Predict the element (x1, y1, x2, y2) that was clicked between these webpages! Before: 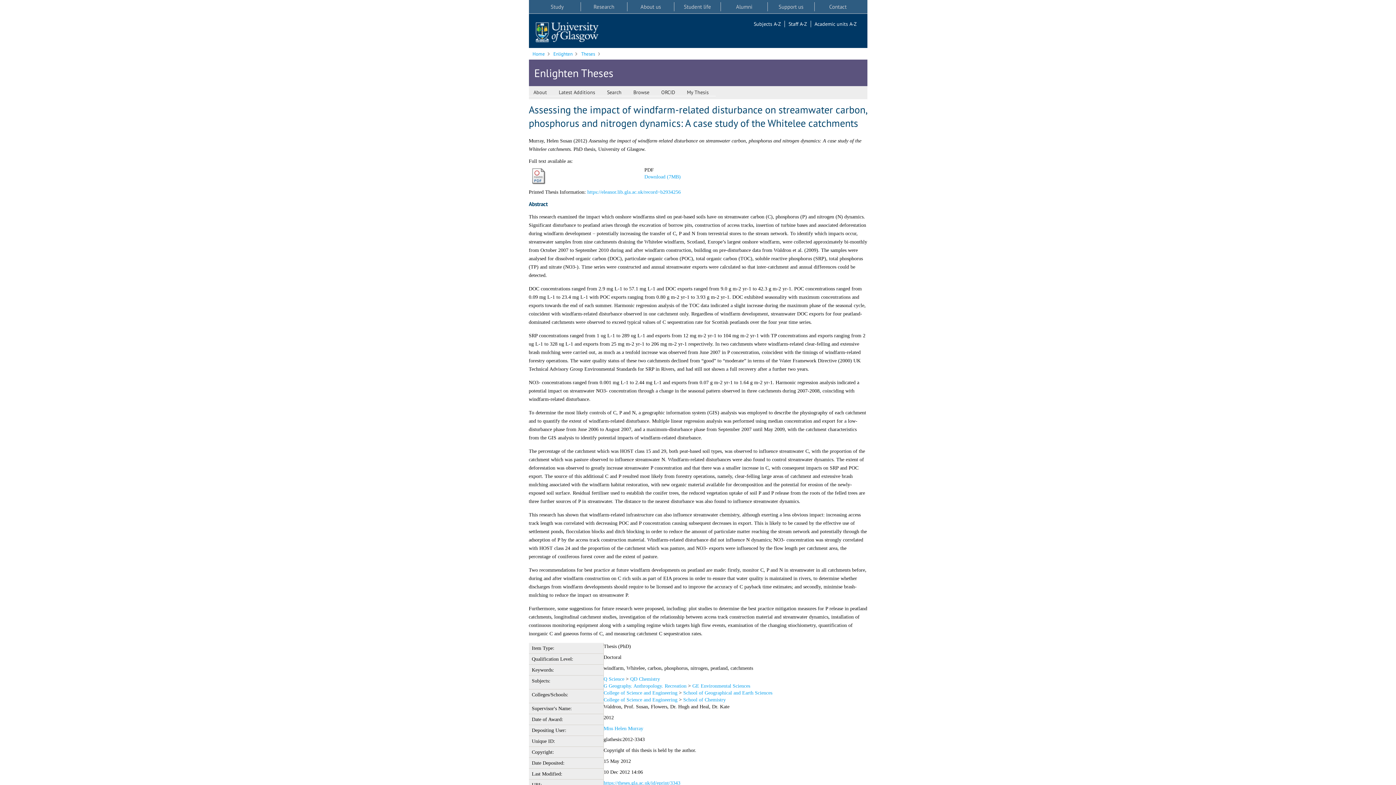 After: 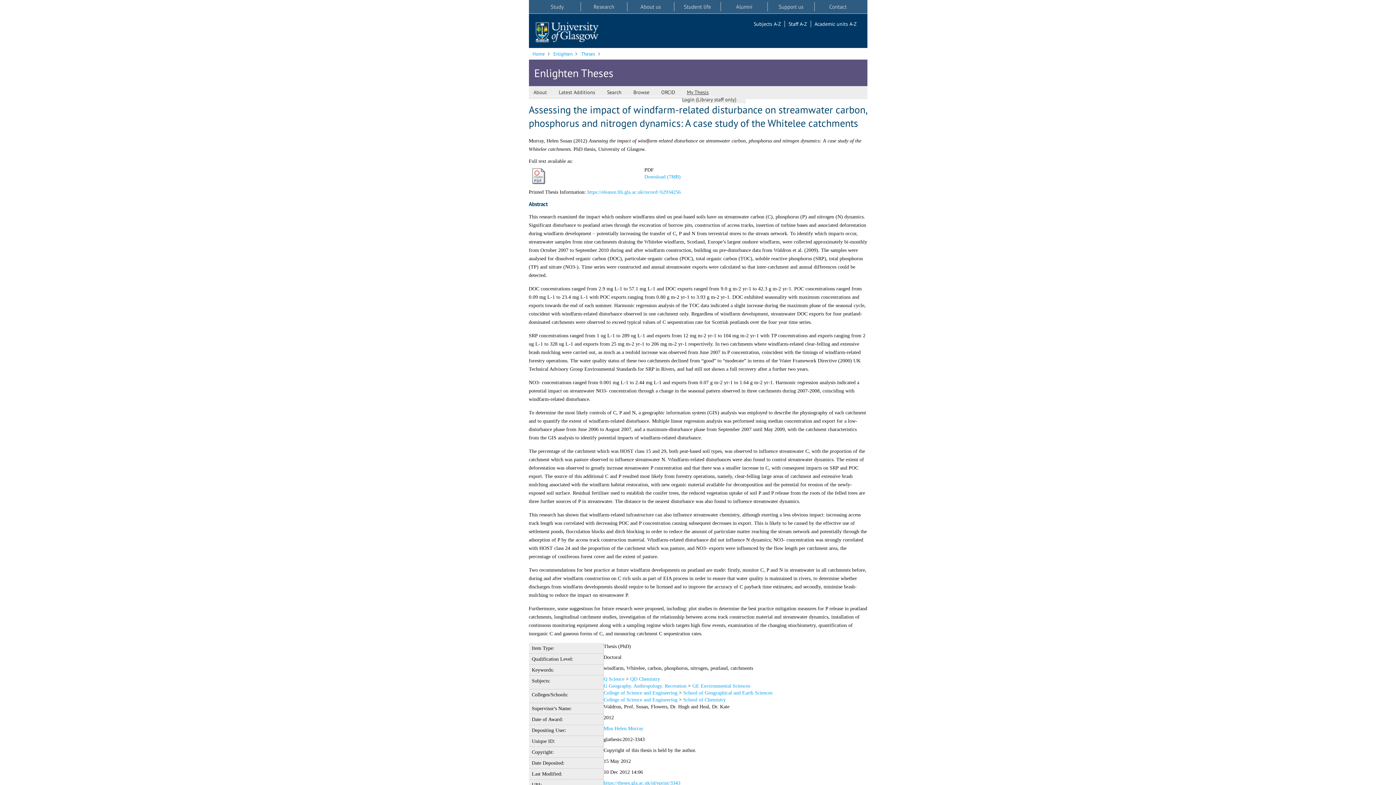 Action: label: My Thesis bbox: (682, 89, 716, 96)